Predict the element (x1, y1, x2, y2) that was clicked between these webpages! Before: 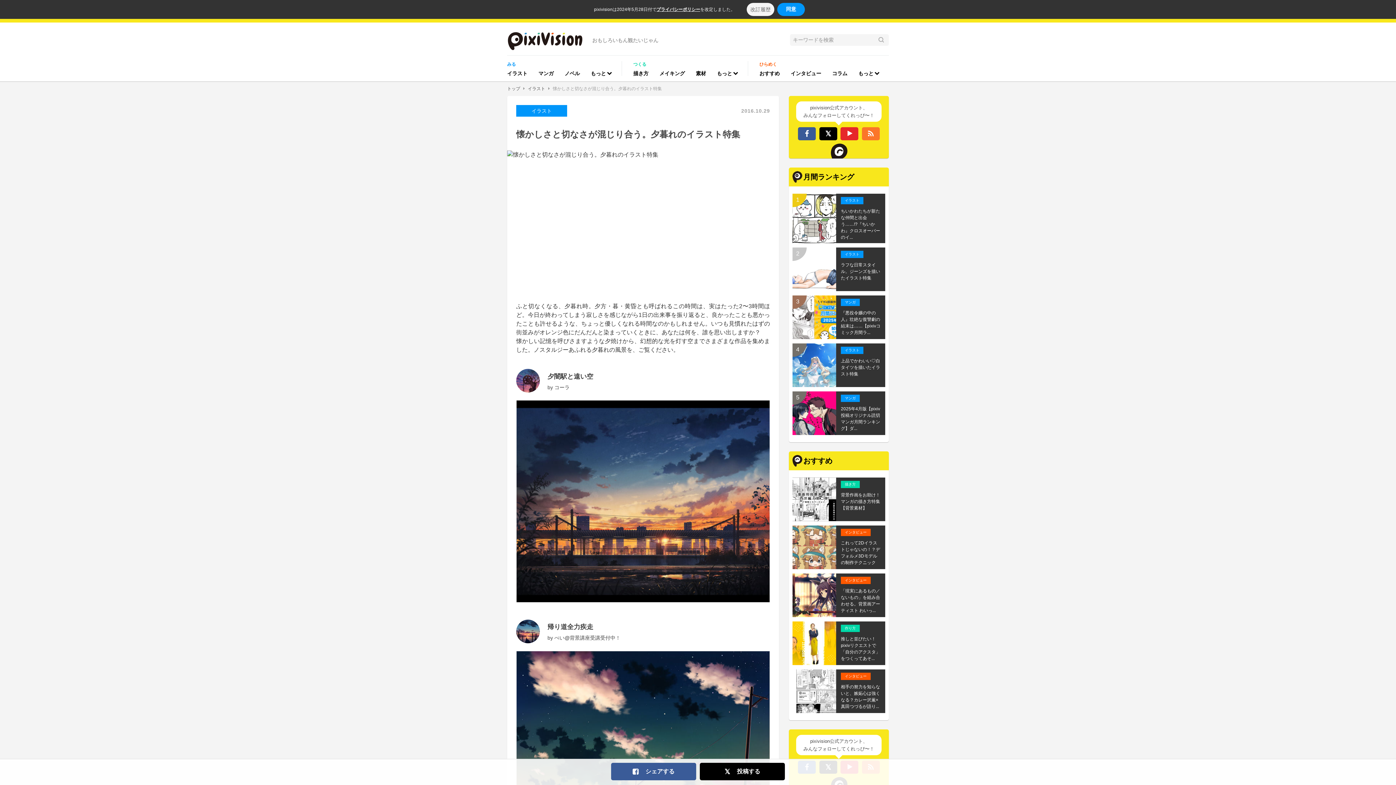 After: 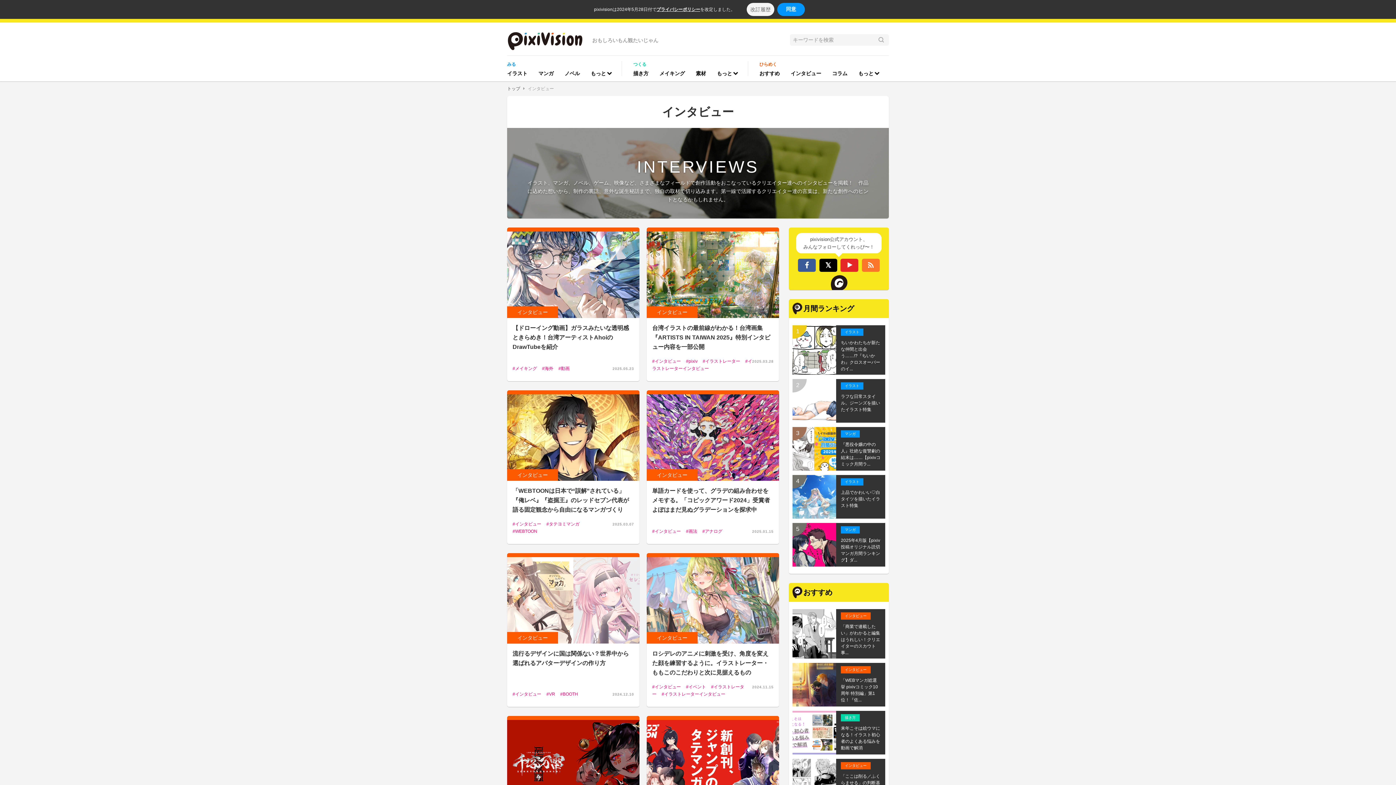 Action: bbox: (841, 529, 870, 536) label: インタビュー